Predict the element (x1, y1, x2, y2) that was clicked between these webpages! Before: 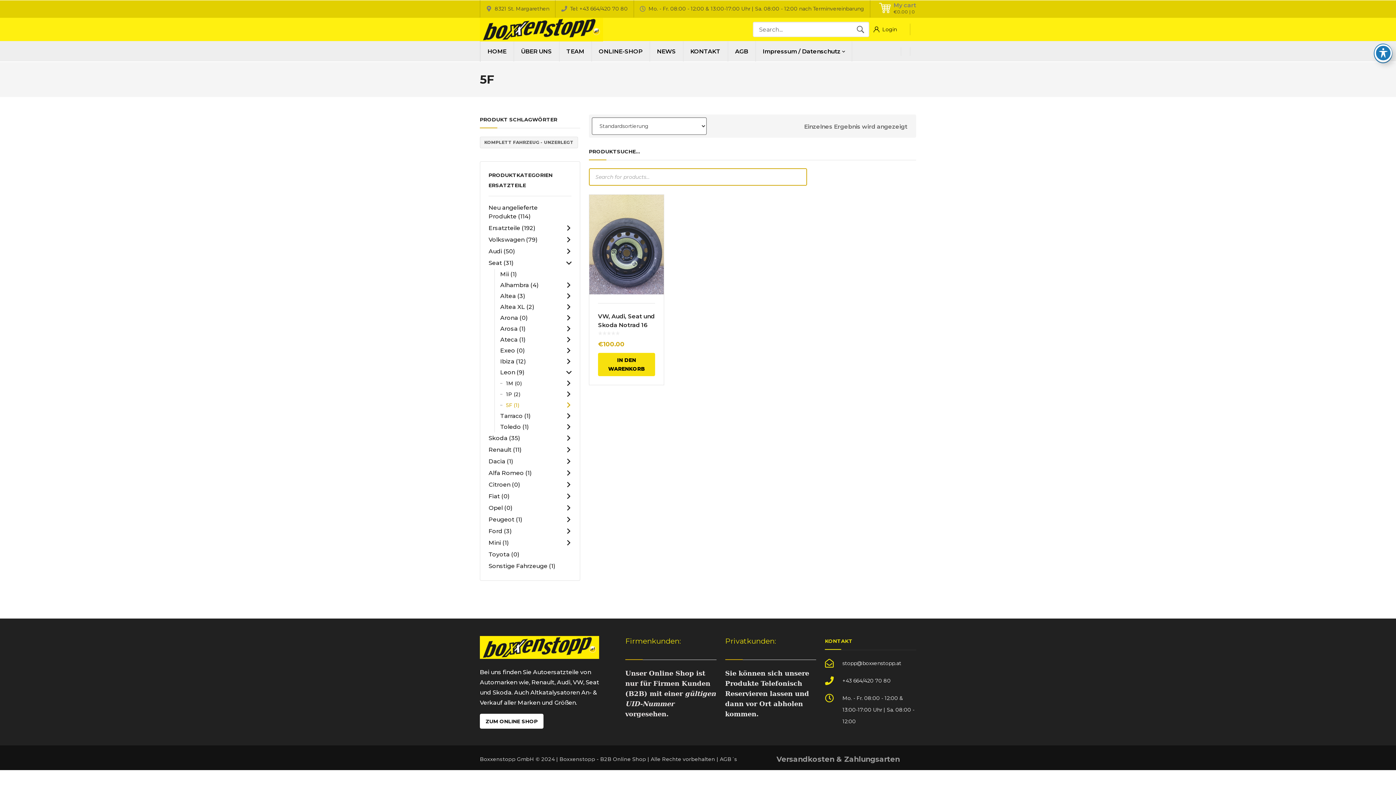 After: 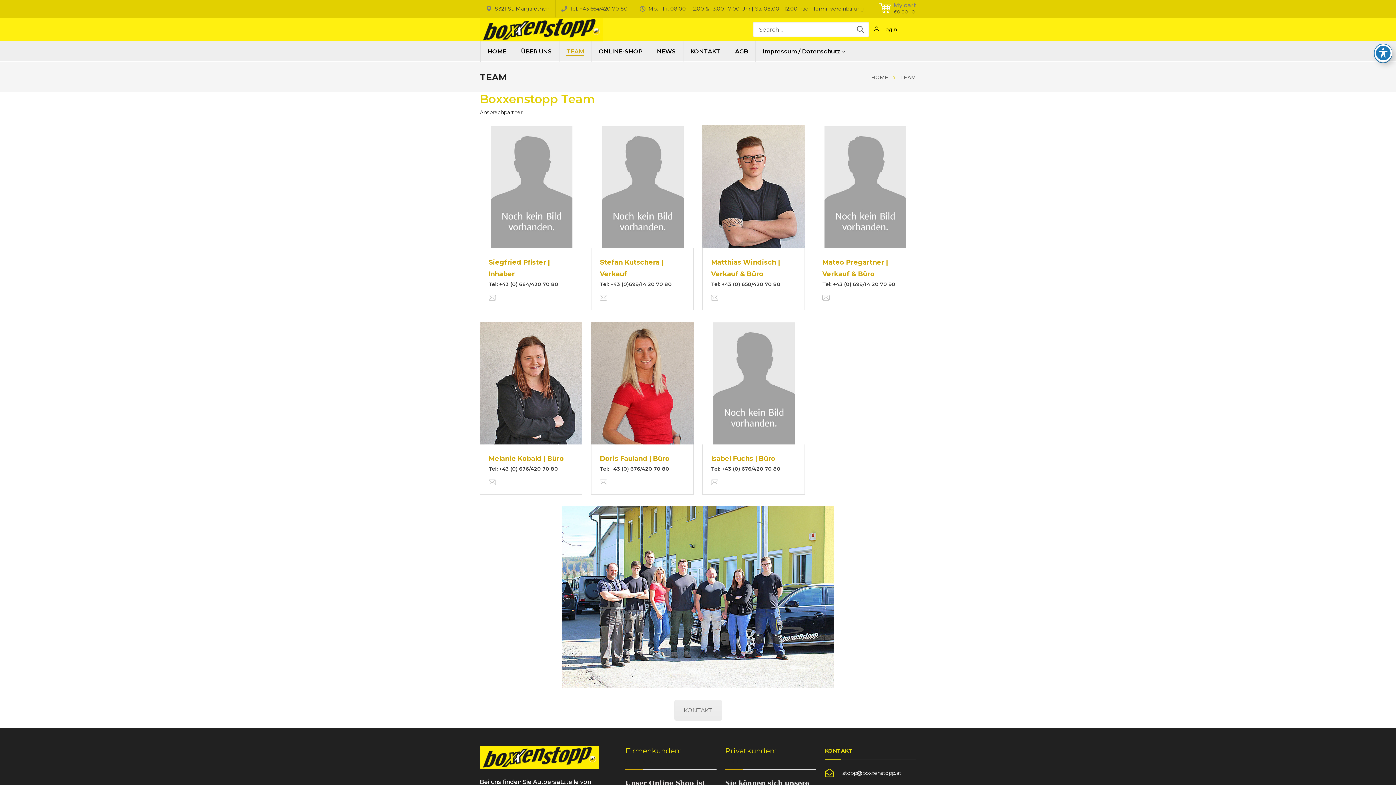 Action: label: TEAM bbox: (566, 41, 584, 61)